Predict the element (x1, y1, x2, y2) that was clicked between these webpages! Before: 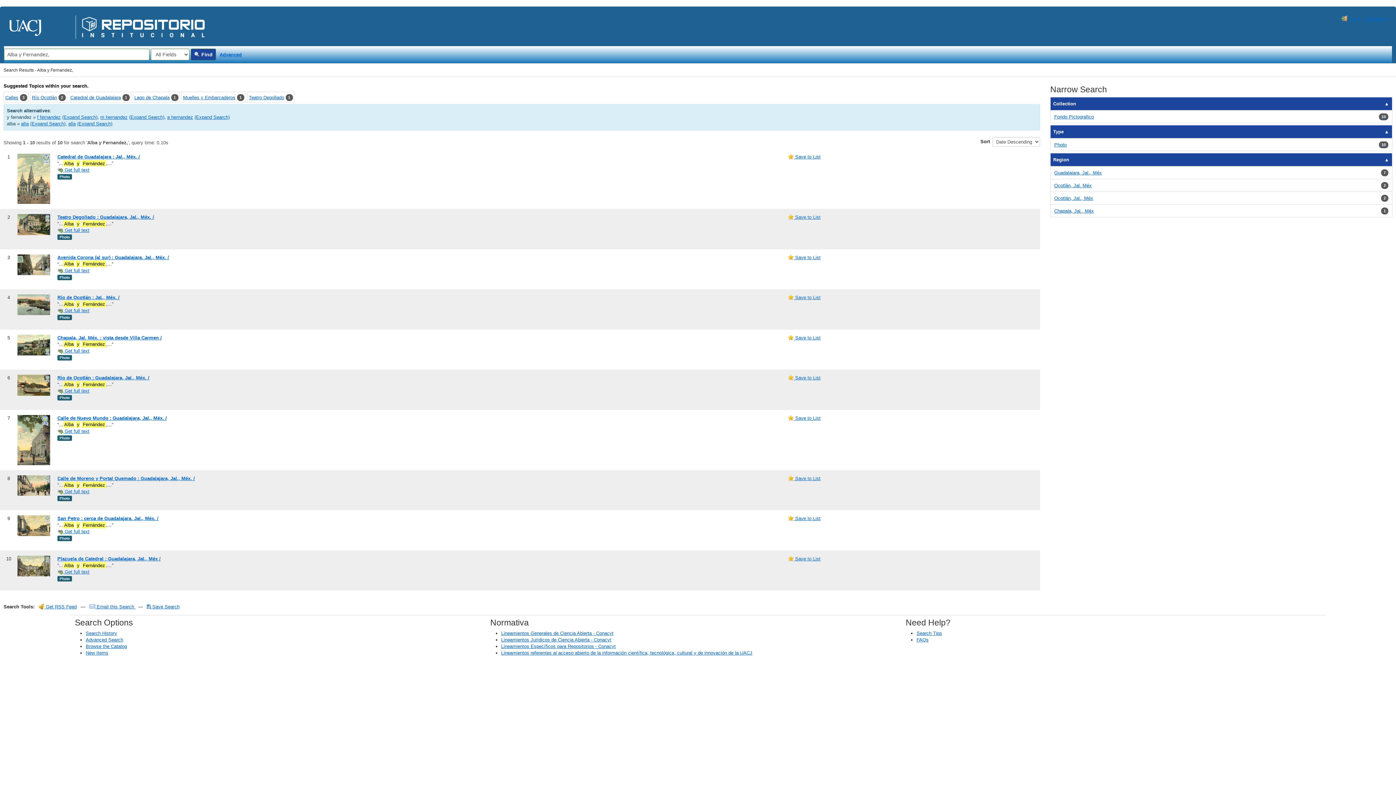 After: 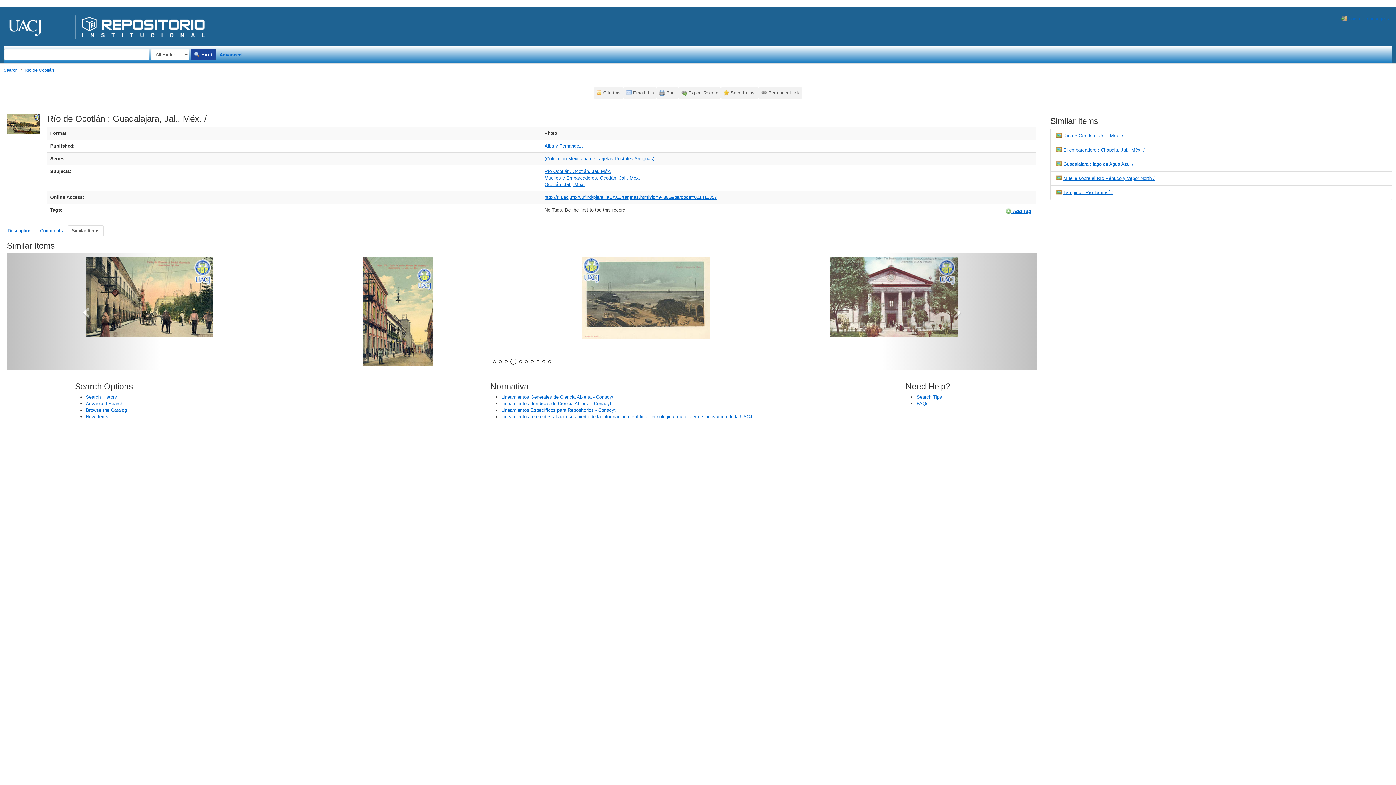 Action: bbox: (17, 374, 50, 395)